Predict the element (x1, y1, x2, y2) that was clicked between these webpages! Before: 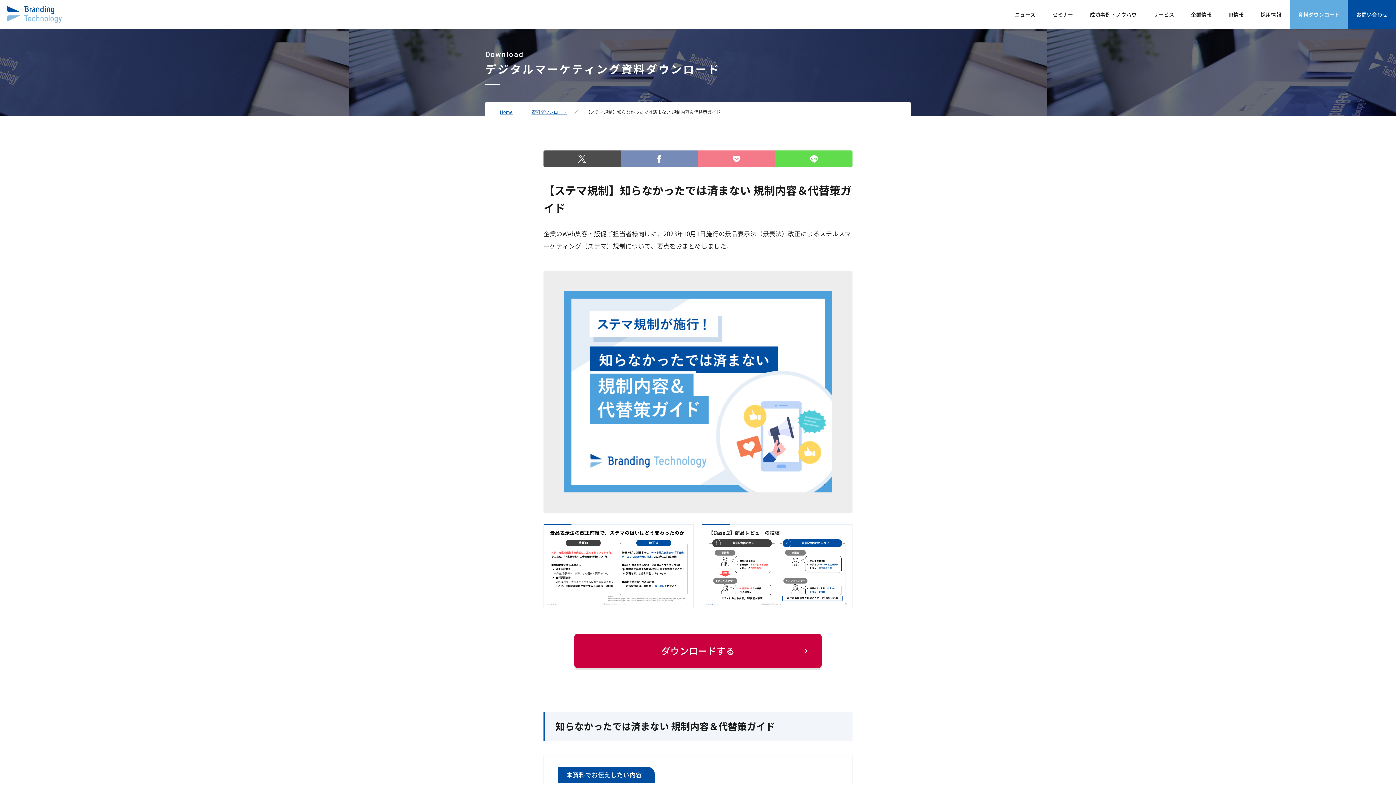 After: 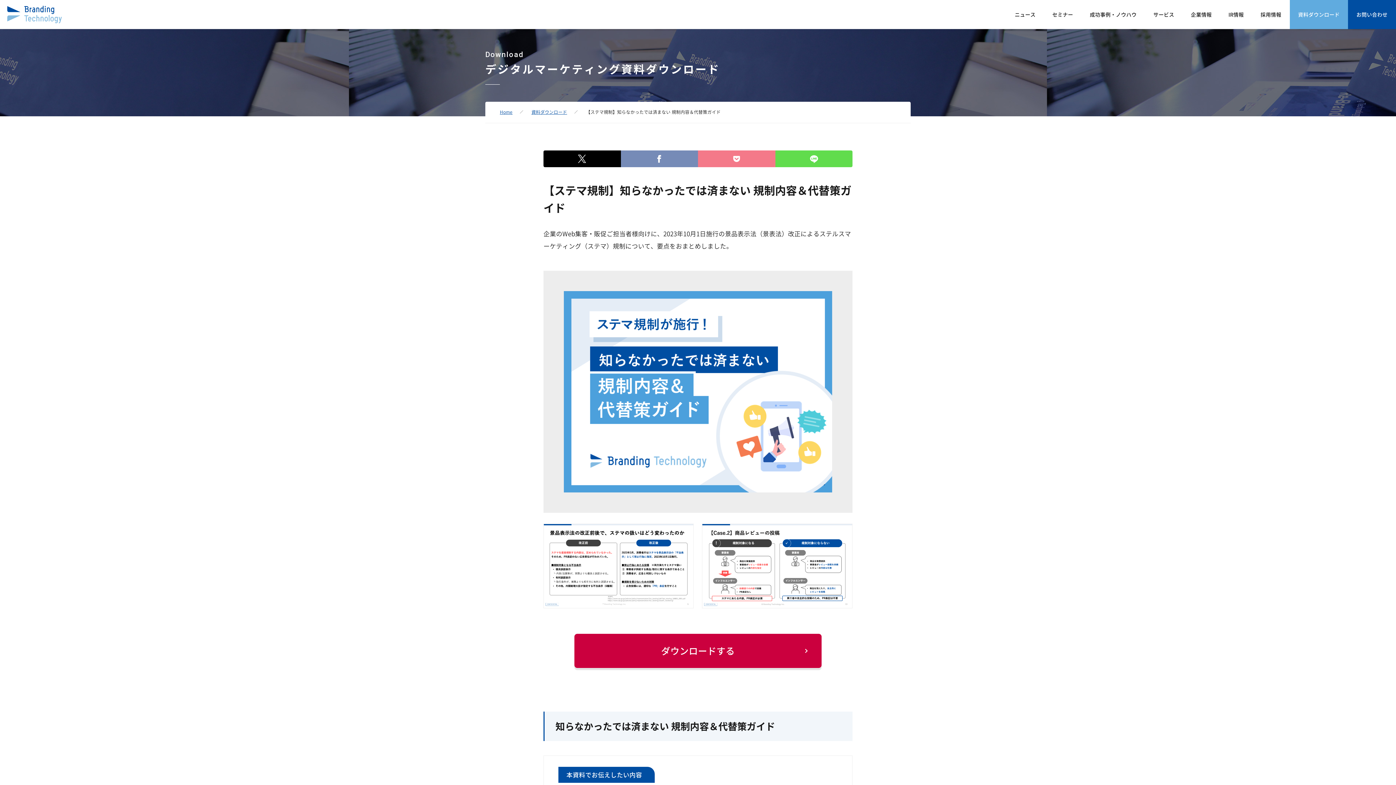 Action: bbox: (543, 150, 620, 167)